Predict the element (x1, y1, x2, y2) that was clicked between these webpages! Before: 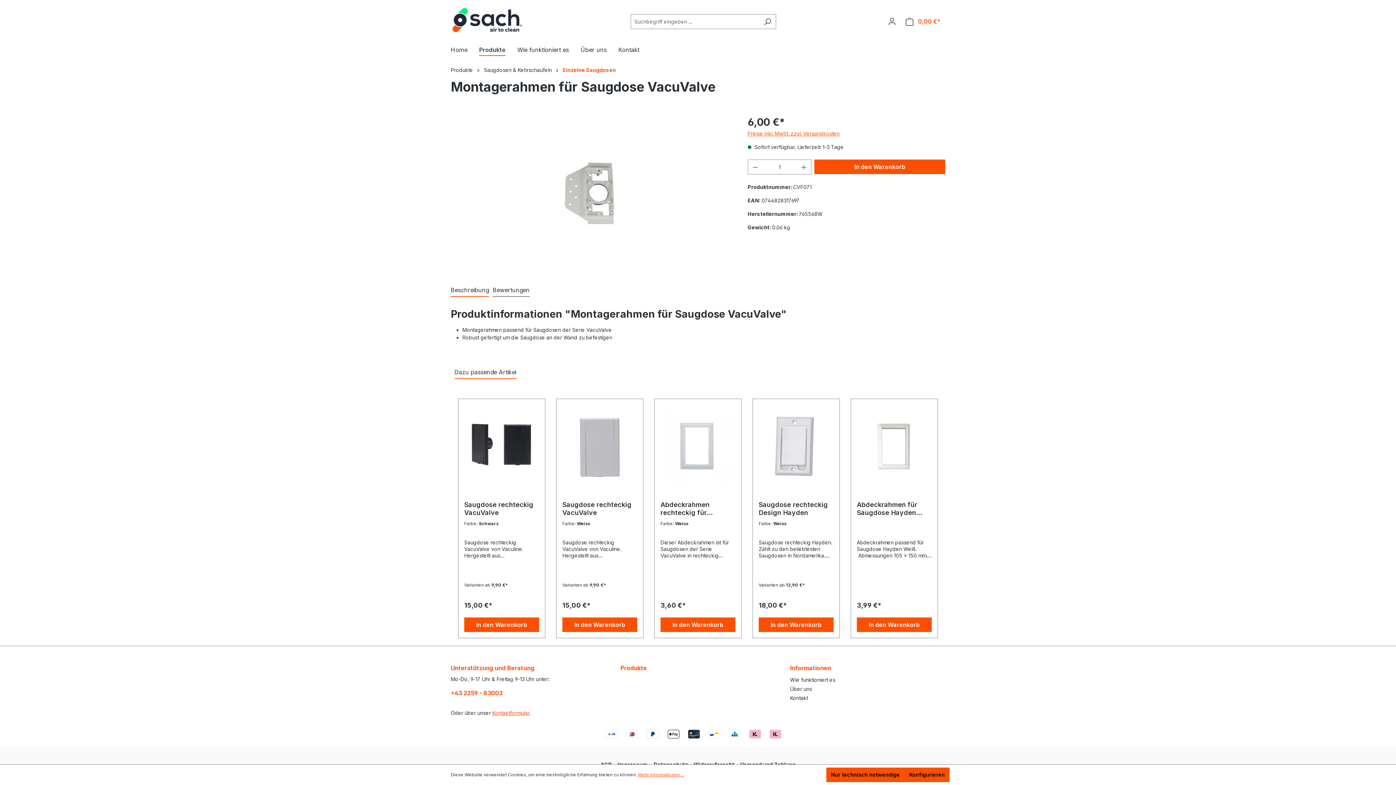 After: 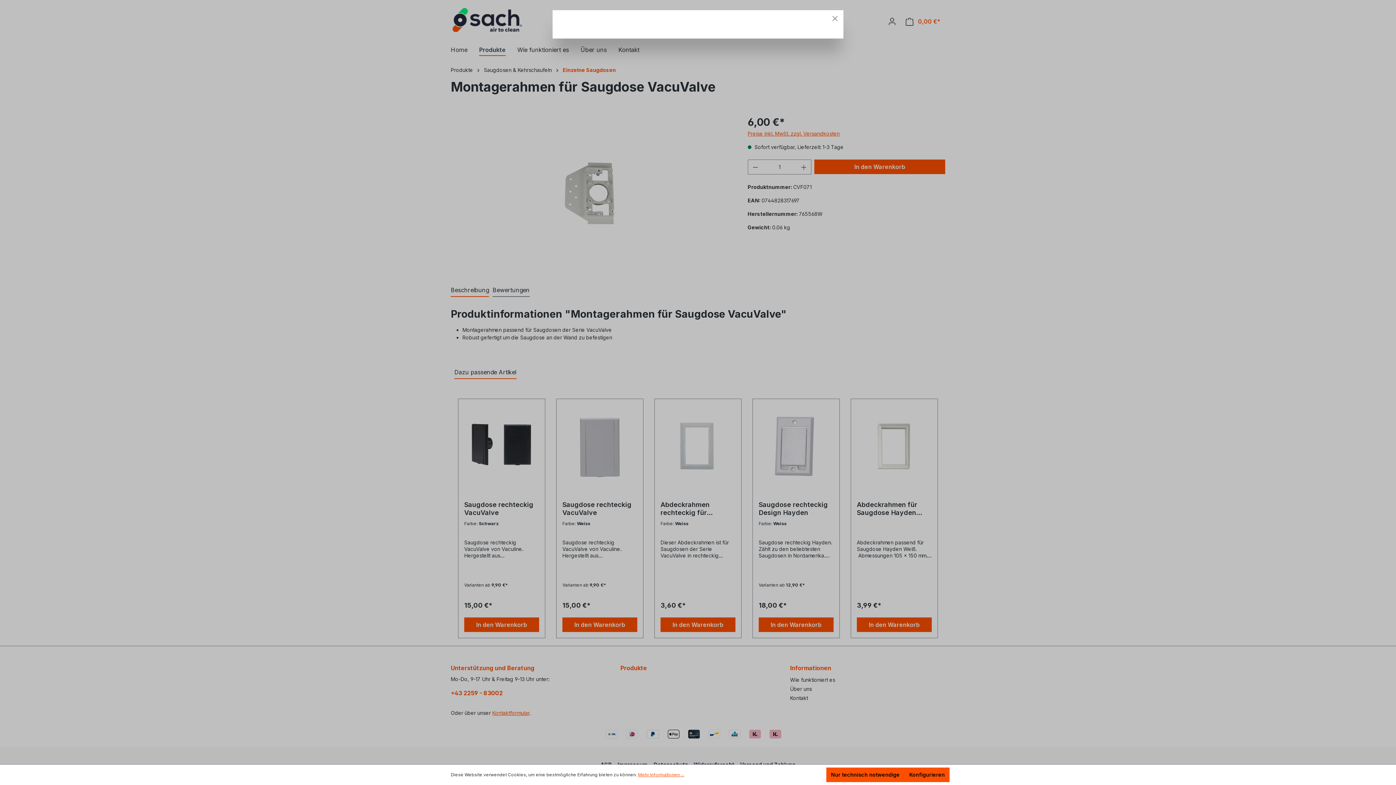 Action: bbox: (492, 710, 529, 716) label: Kontaktformular